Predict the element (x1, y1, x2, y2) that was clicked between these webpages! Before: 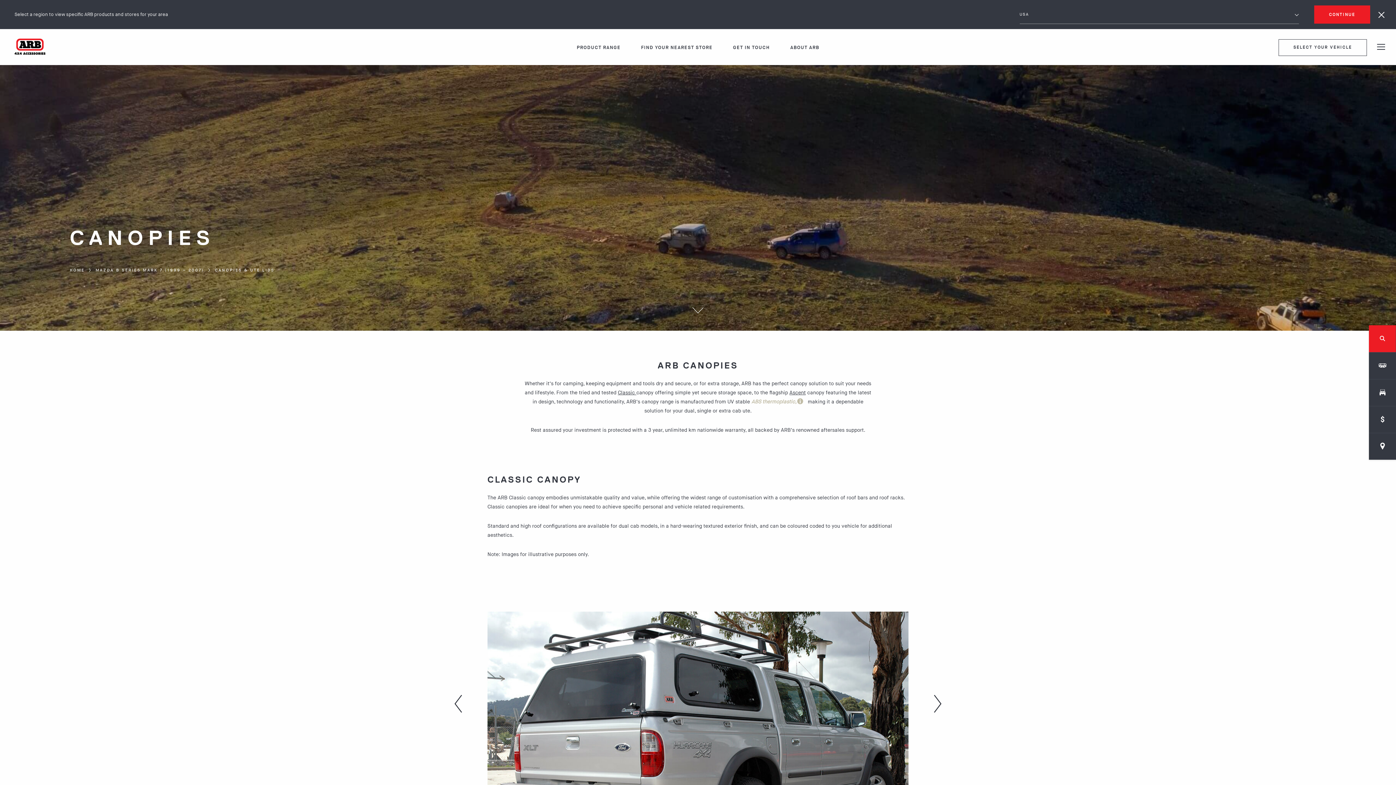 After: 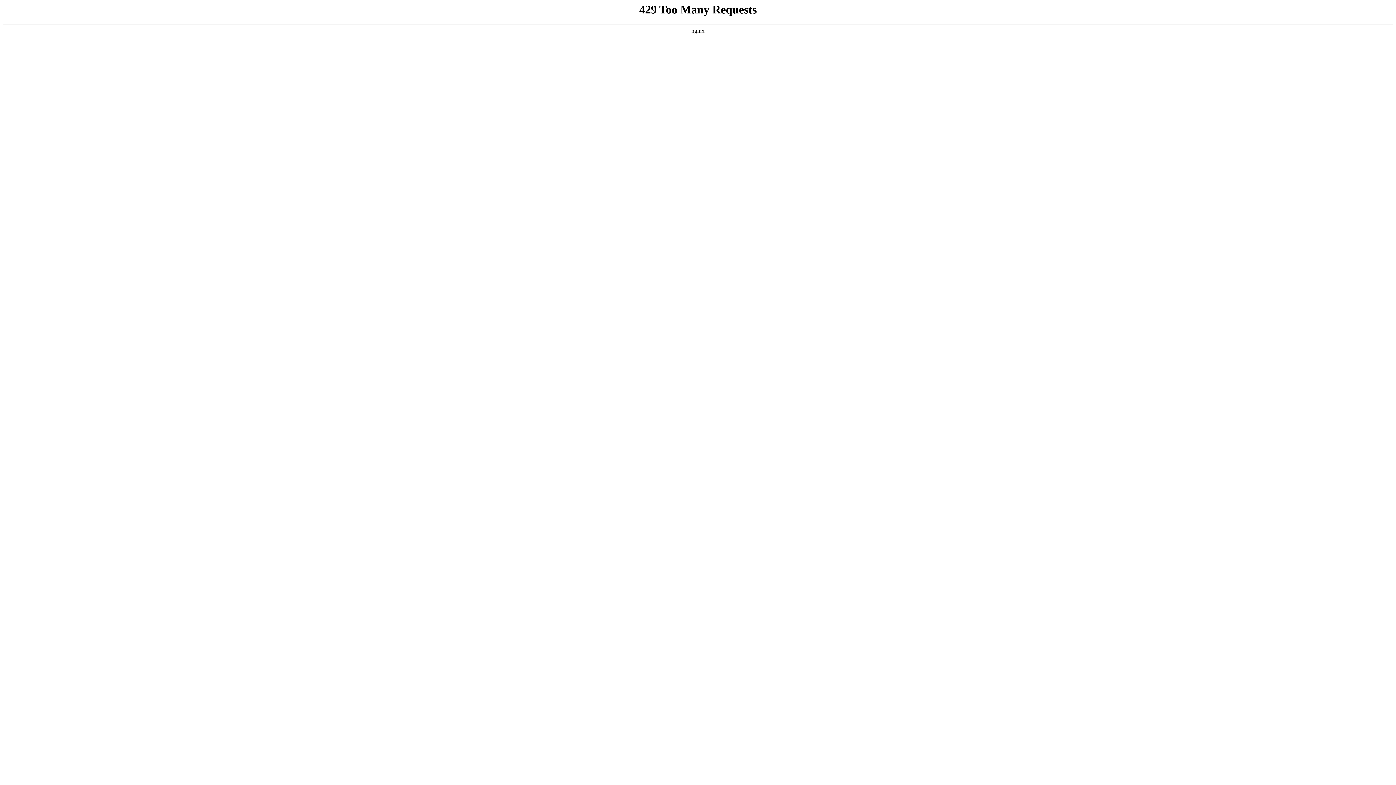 Action: label: SELECT YOUR VEHICLE bbox: (1278, 39, 1367, 56)